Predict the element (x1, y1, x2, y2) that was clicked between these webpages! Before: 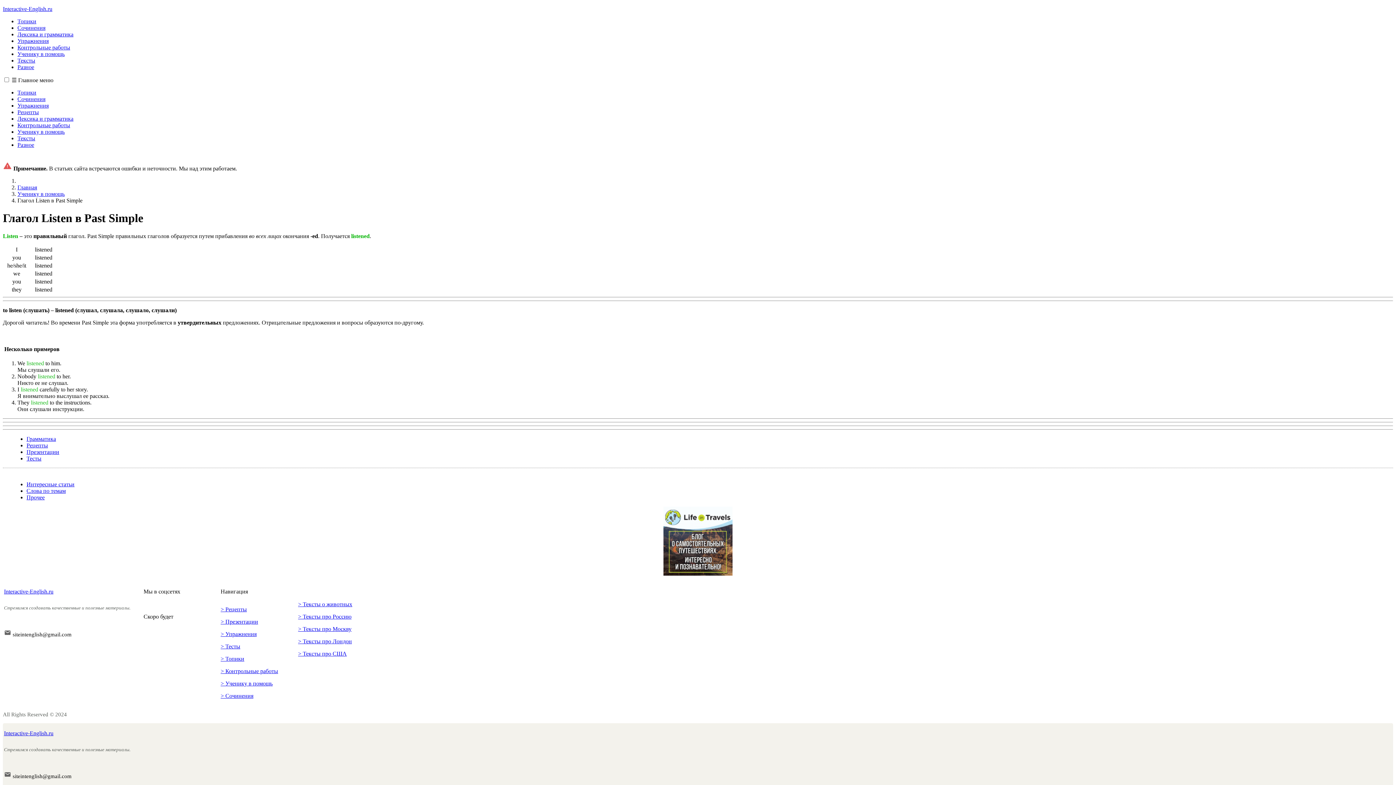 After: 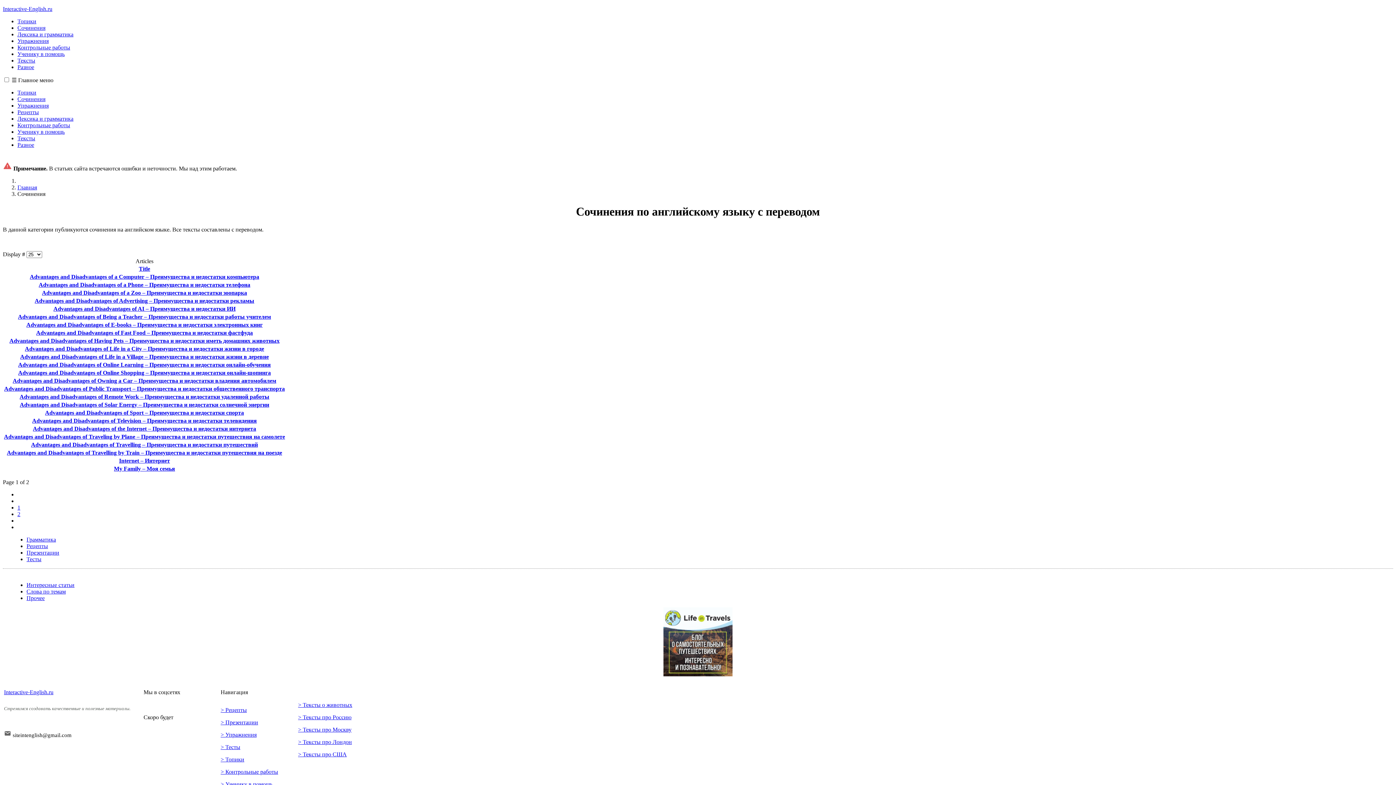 Action: bbox: (220, 693, 253, 699) label: > Сочинения